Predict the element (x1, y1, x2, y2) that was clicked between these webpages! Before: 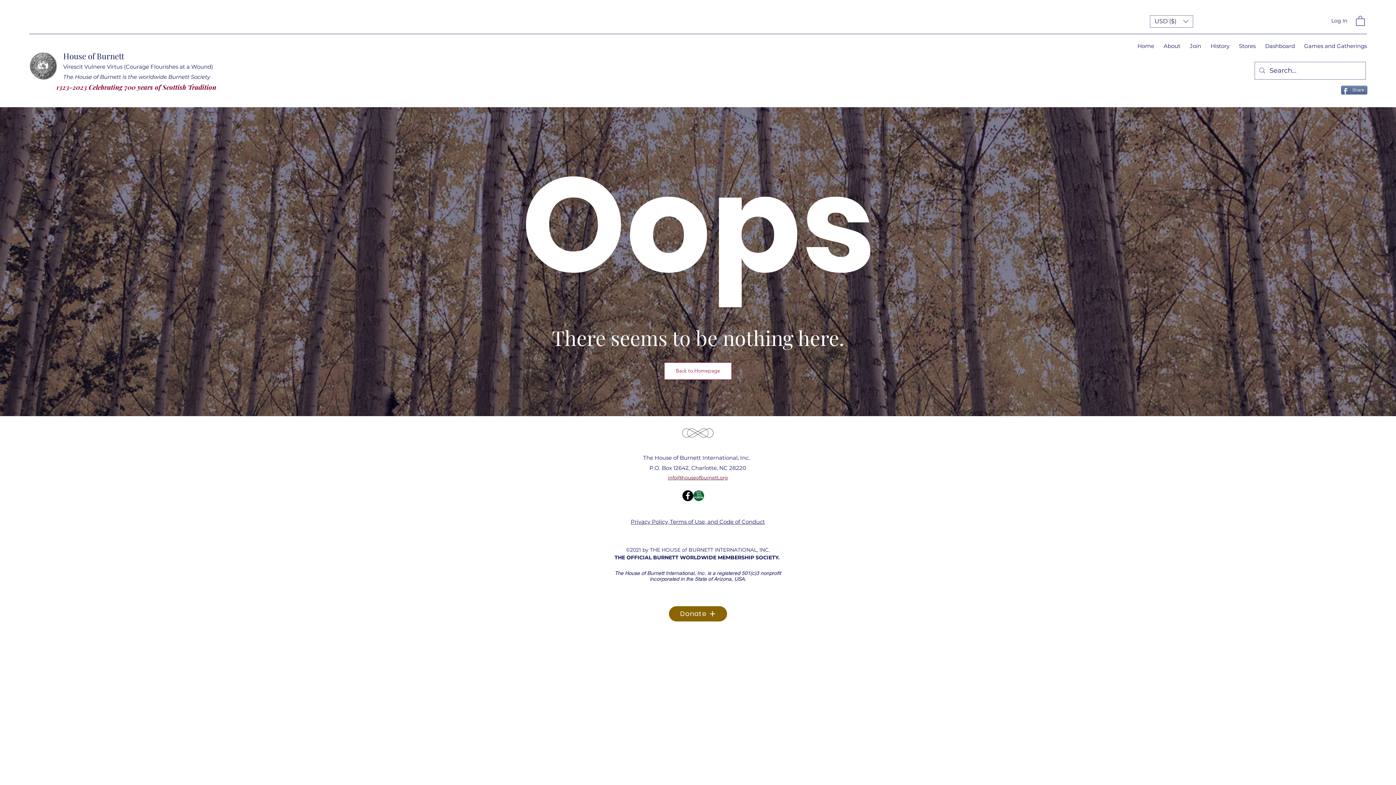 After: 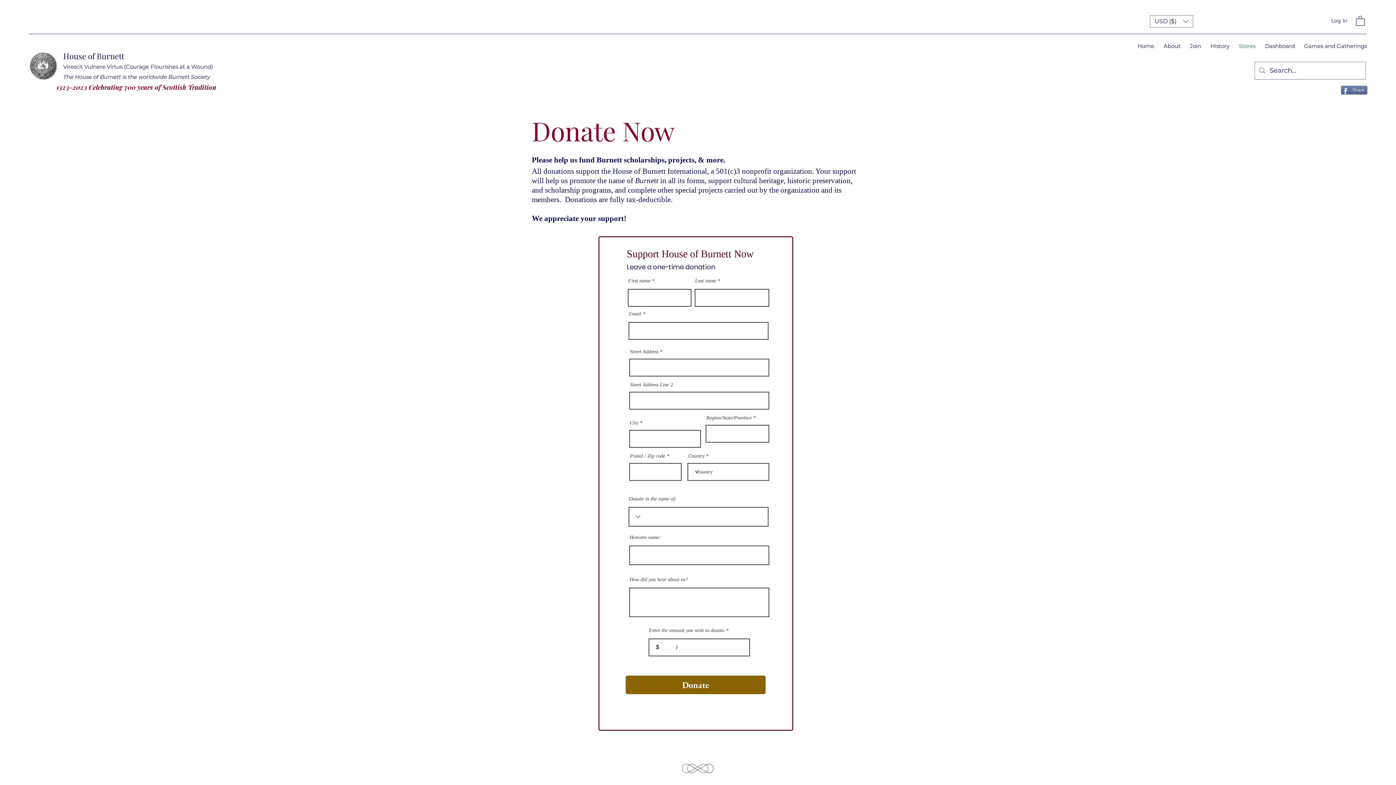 Action: label: Donate bbox: (669, 606, 727, 621)